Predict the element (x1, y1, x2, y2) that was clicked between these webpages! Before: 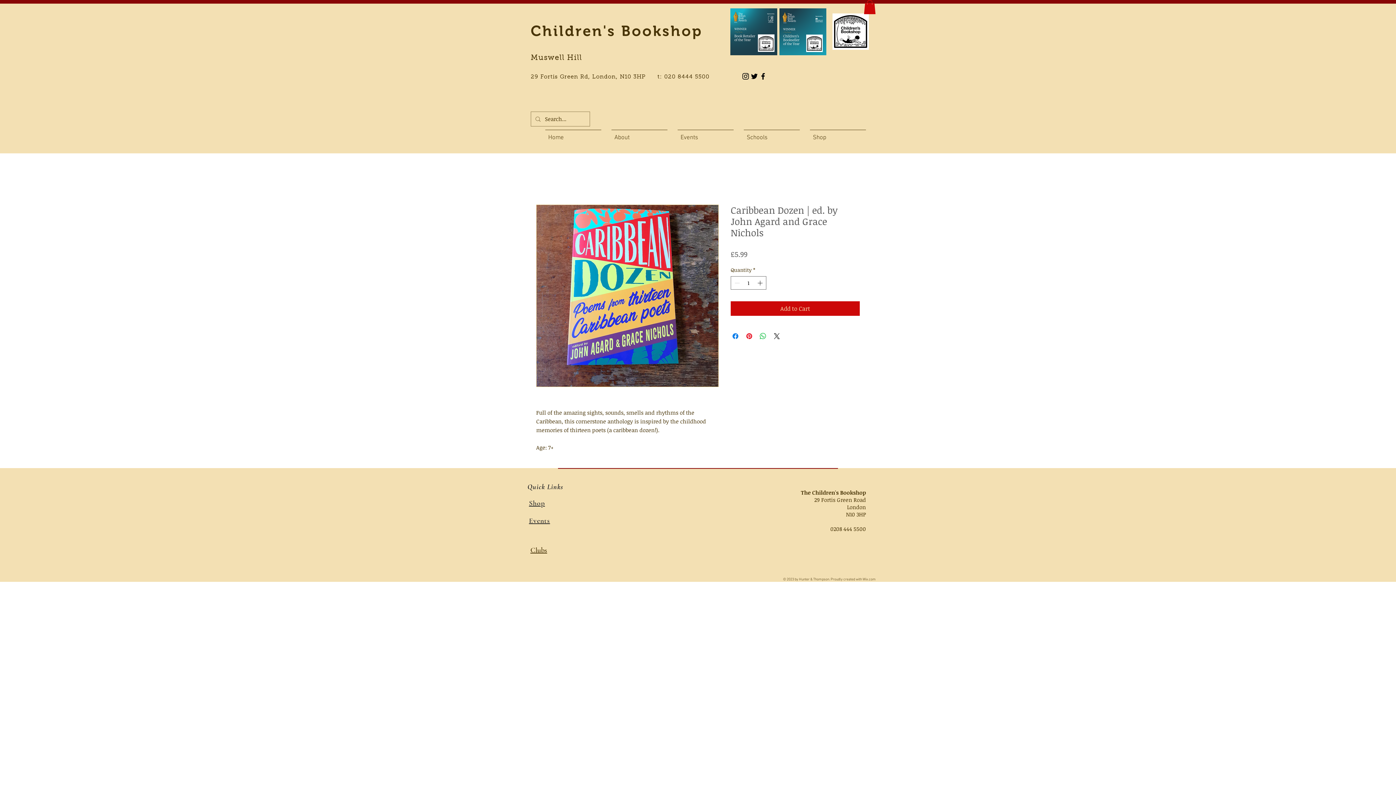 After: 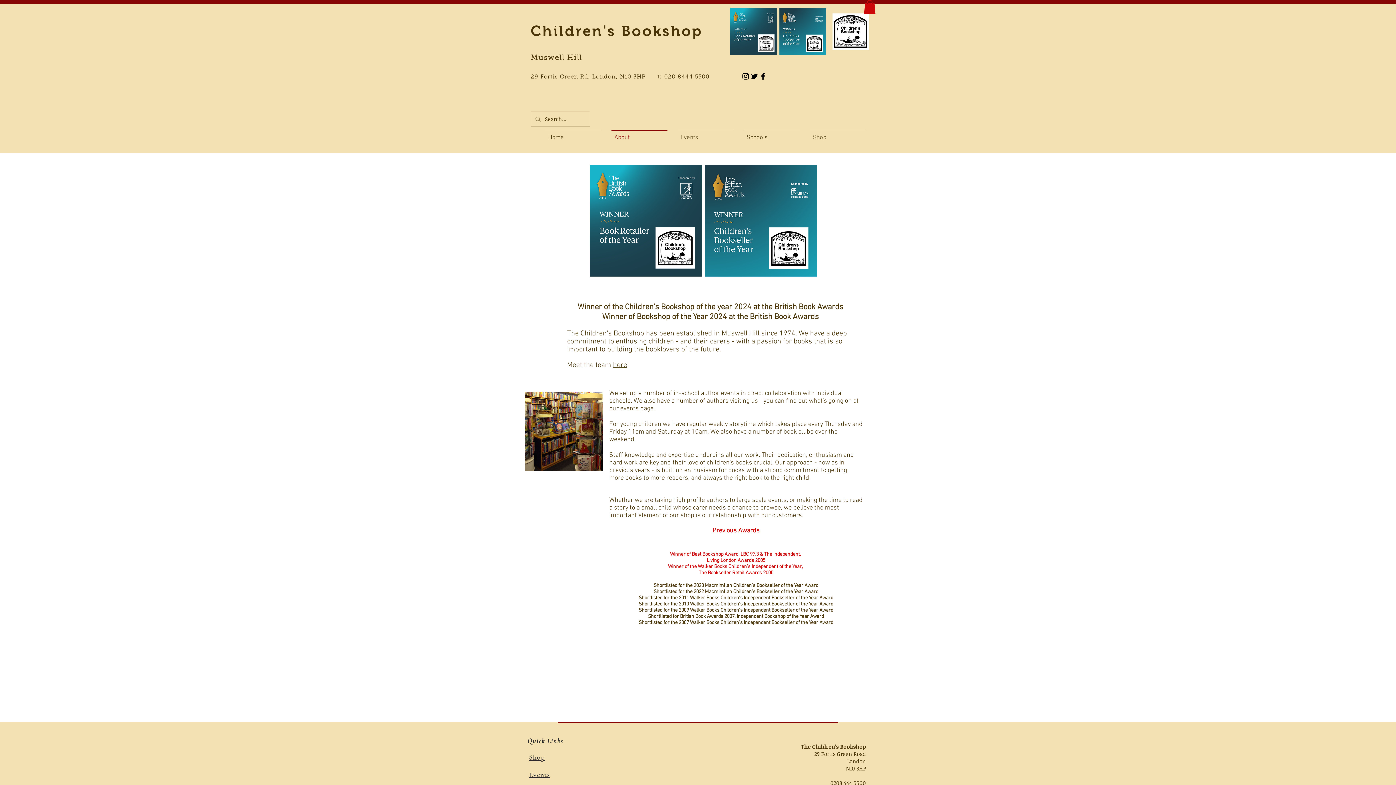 Action: bbox: (606, 129, 672, 139) label: About